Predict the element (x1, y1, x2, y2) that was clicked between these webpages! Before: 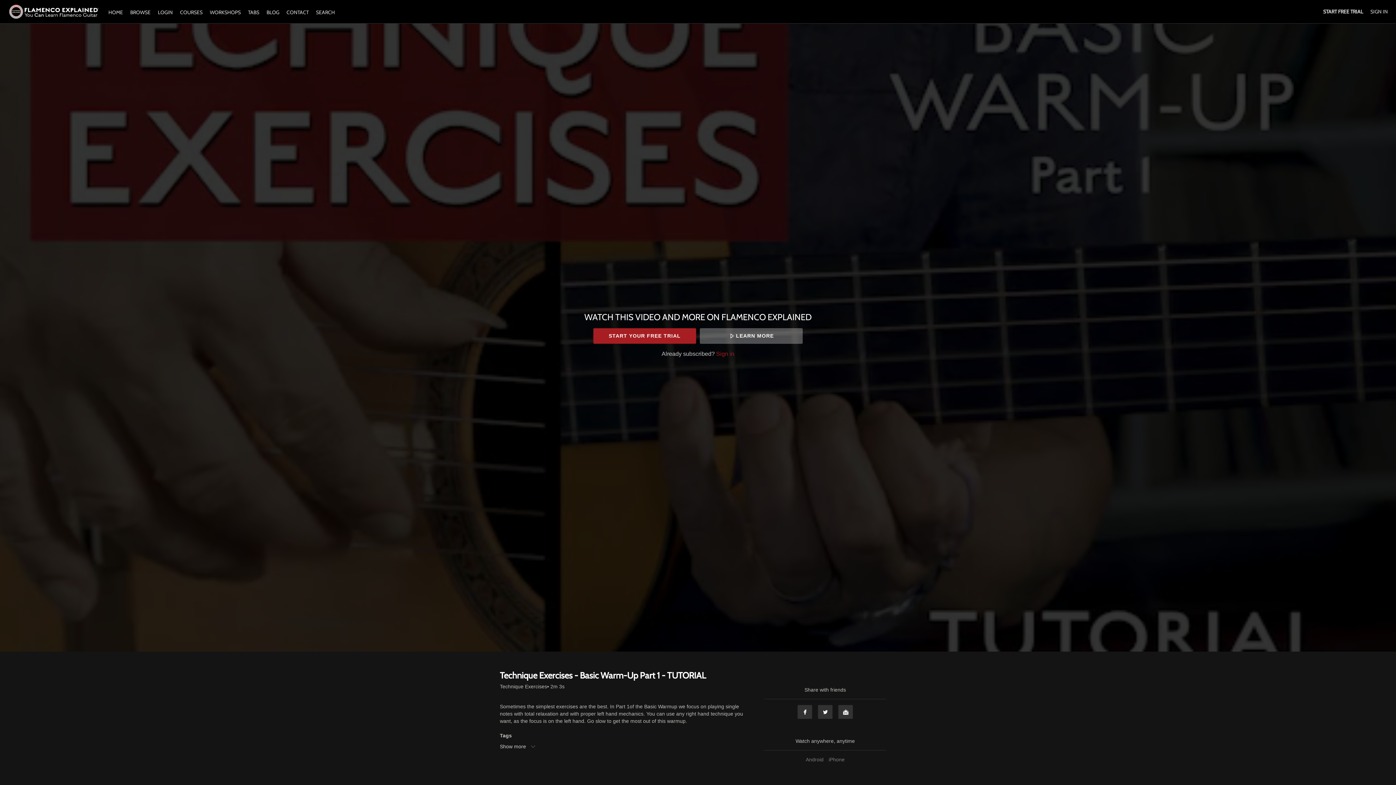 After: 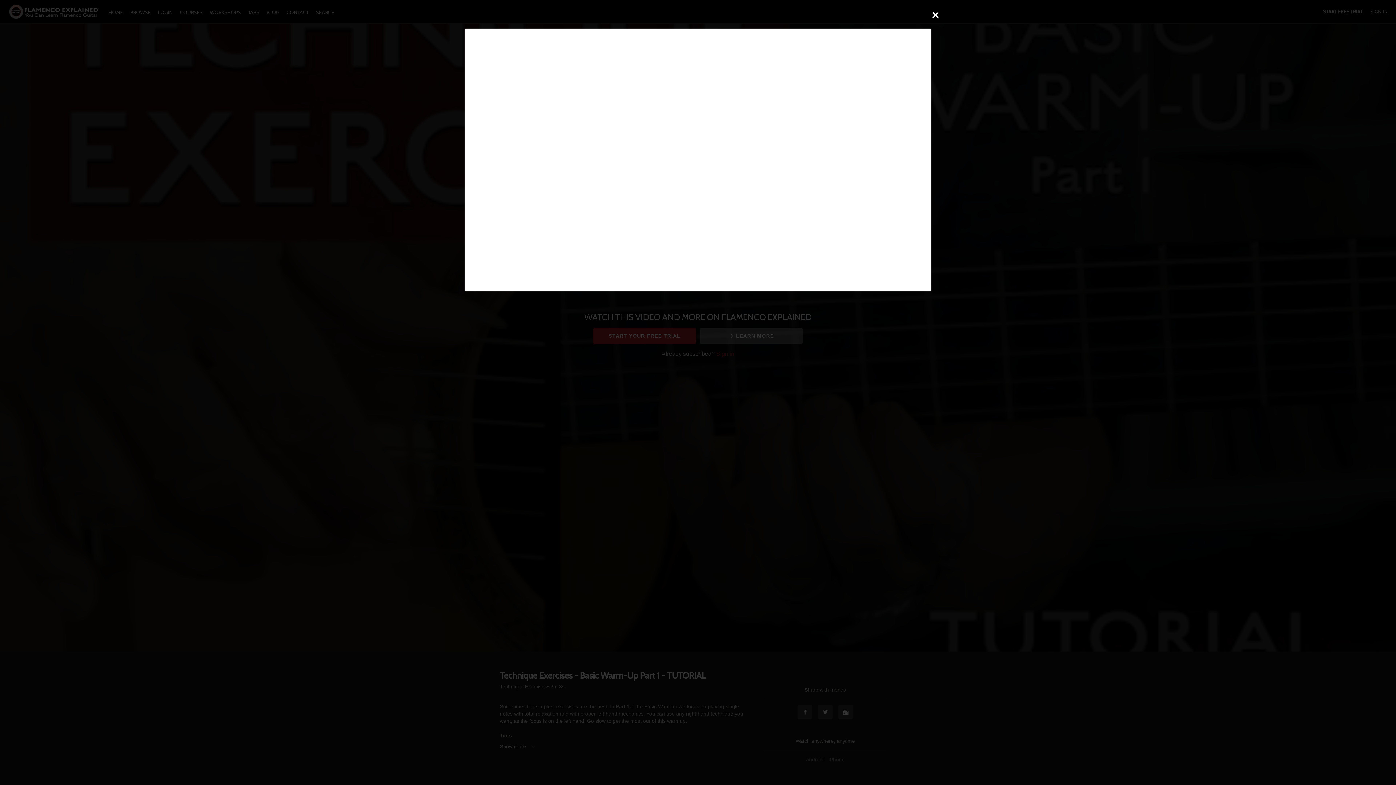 Action: label: LEARN MORE bbox: (699, 328, 802, 343)